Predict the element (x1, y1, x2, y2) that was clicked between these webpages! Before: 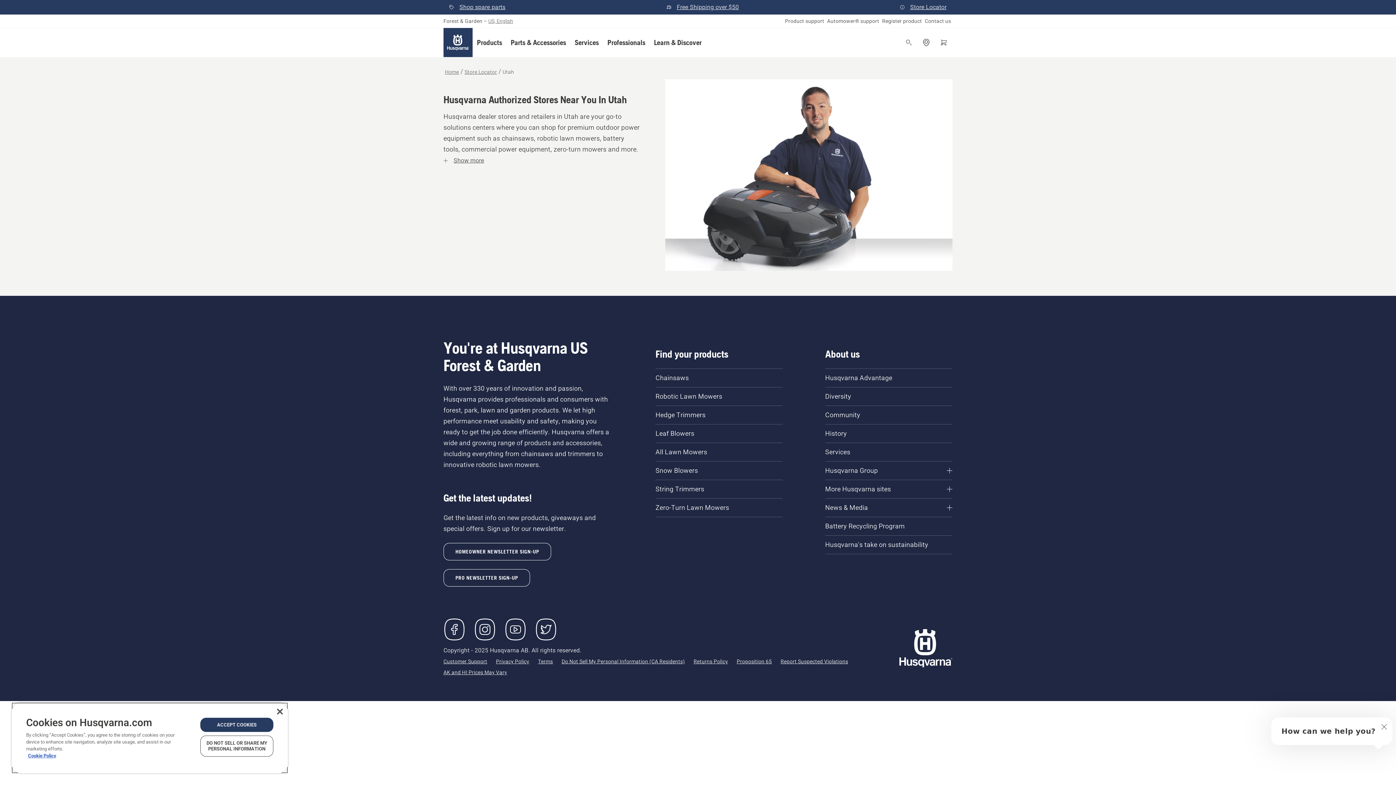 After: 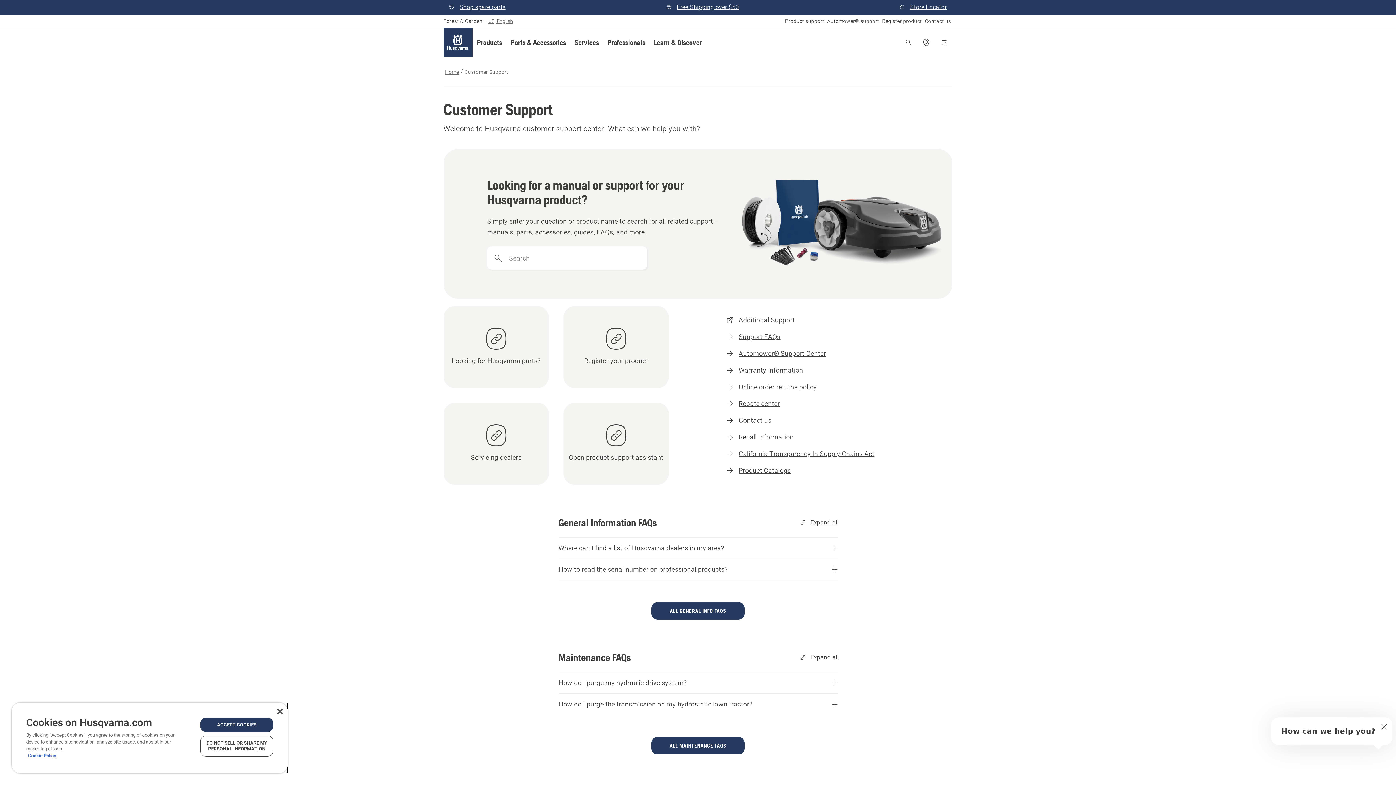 Action: bbox: (442, 658, 488, 665) label: Customer Support